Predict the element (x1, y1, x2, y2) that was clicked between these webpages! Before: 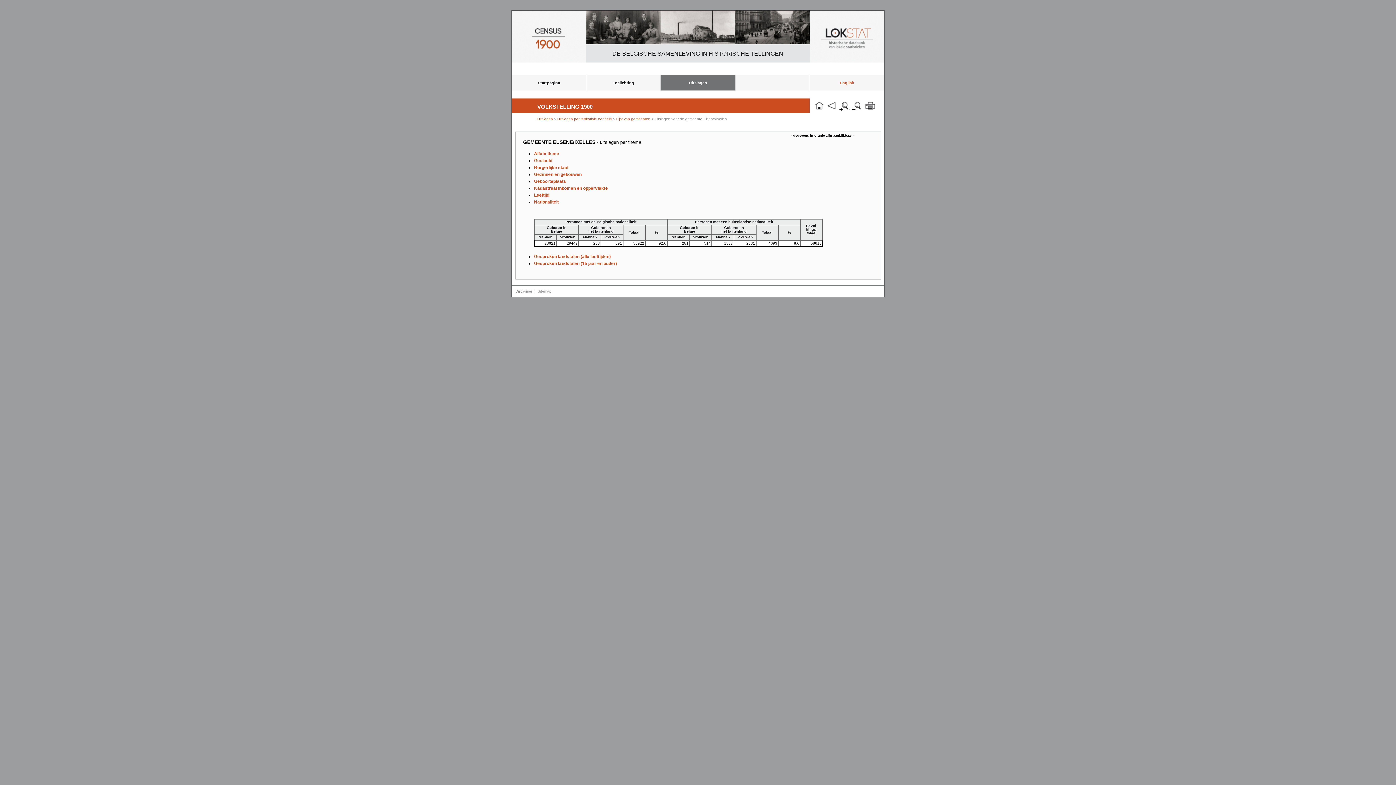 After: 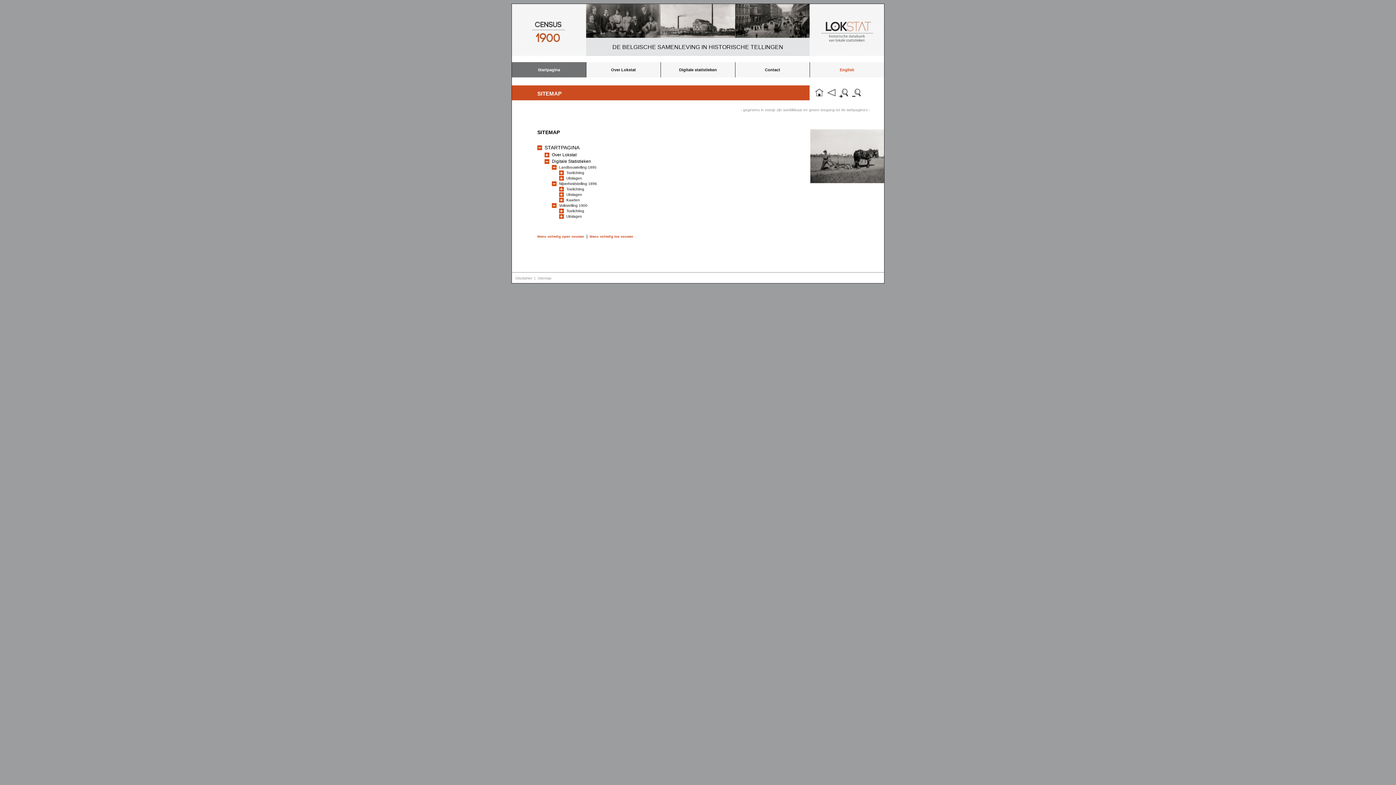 Action: bbox: (537, 289, 551, 293) label: Sitemap